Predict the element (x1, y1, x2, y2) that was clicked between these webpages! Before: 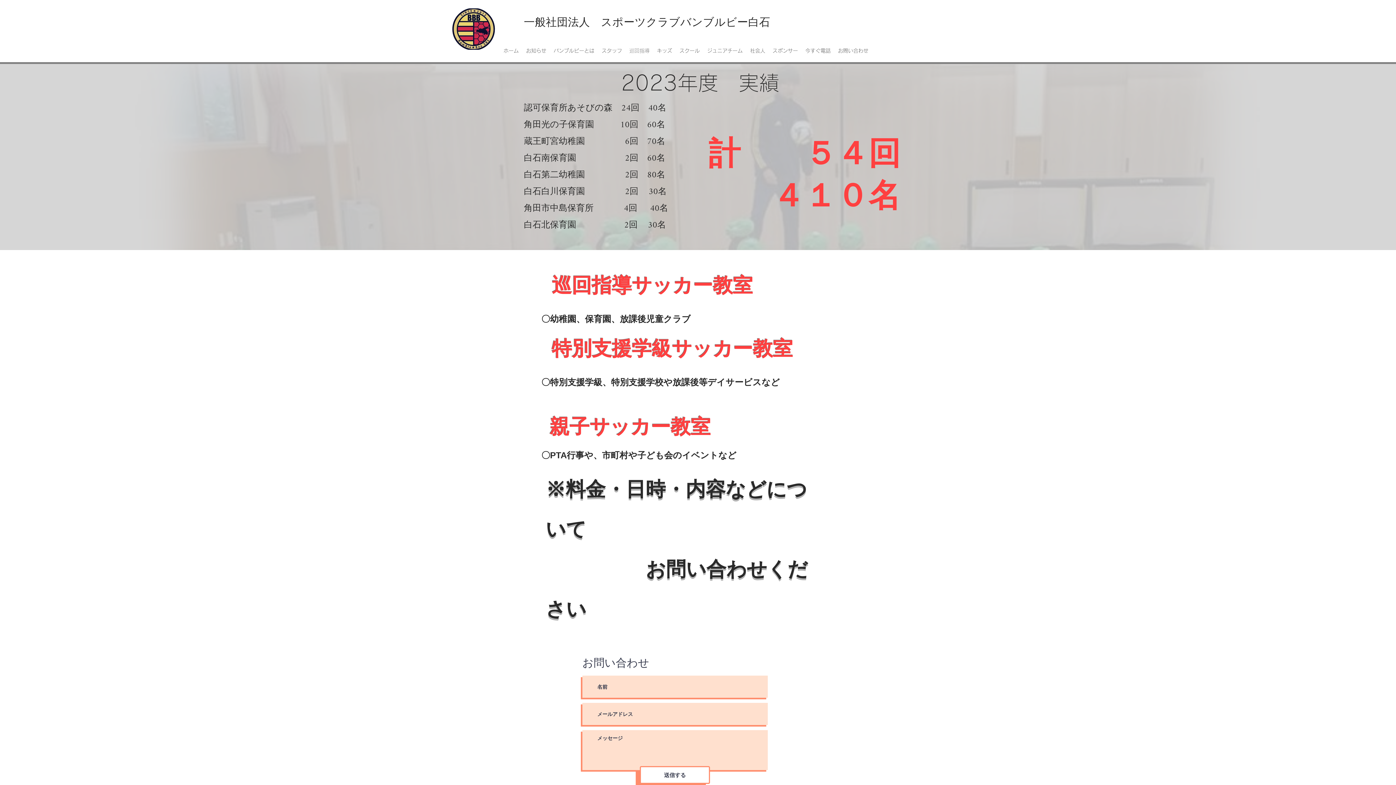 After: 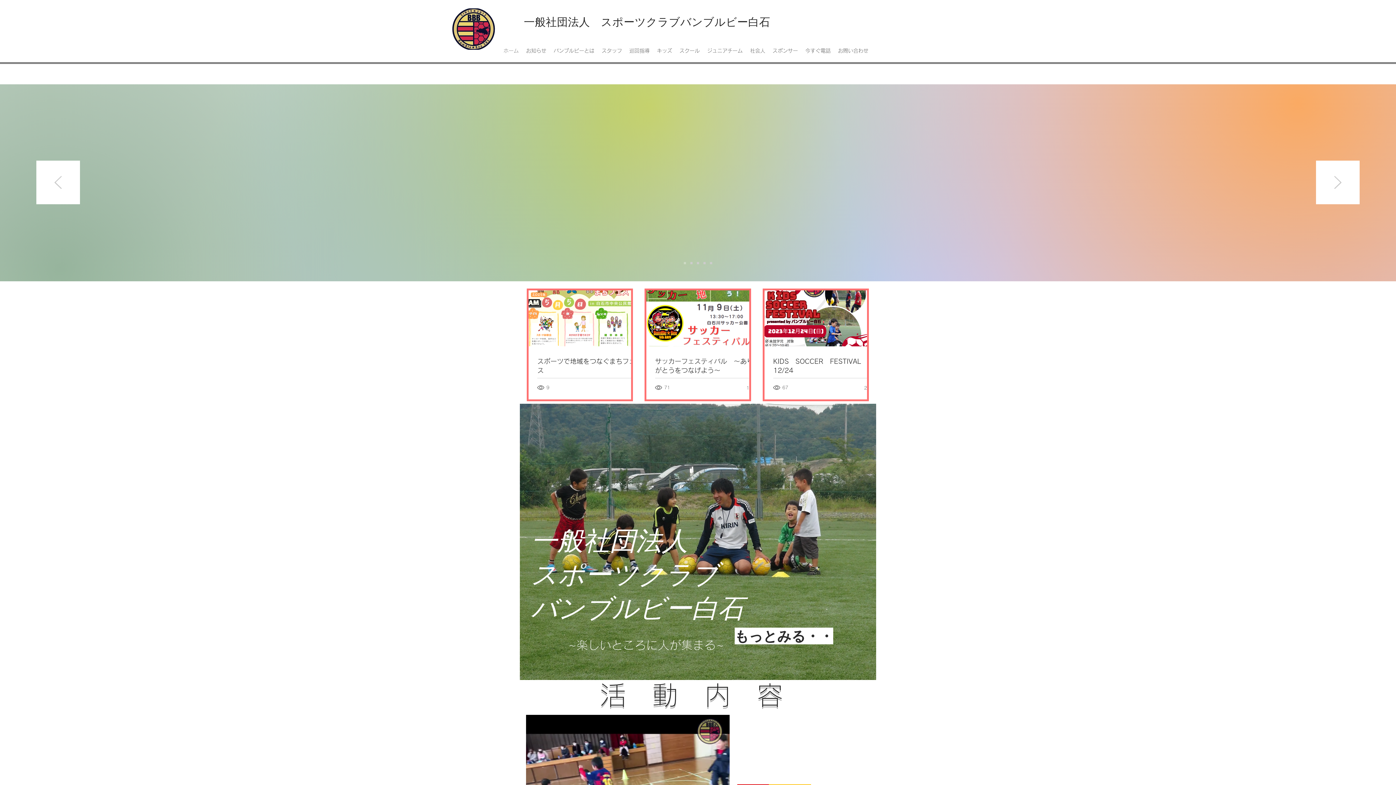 Action: bbox: (500, 42, 522, 58) label: ホーム